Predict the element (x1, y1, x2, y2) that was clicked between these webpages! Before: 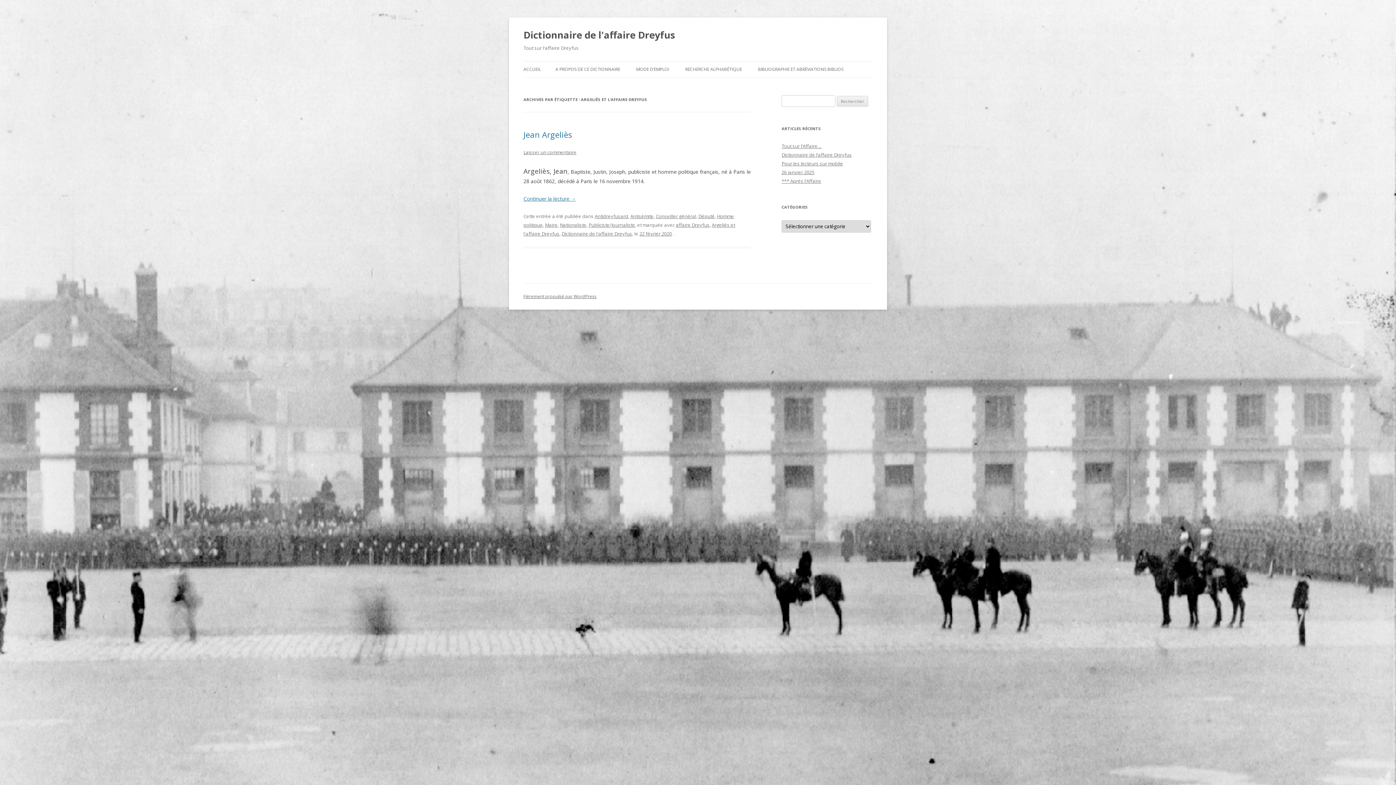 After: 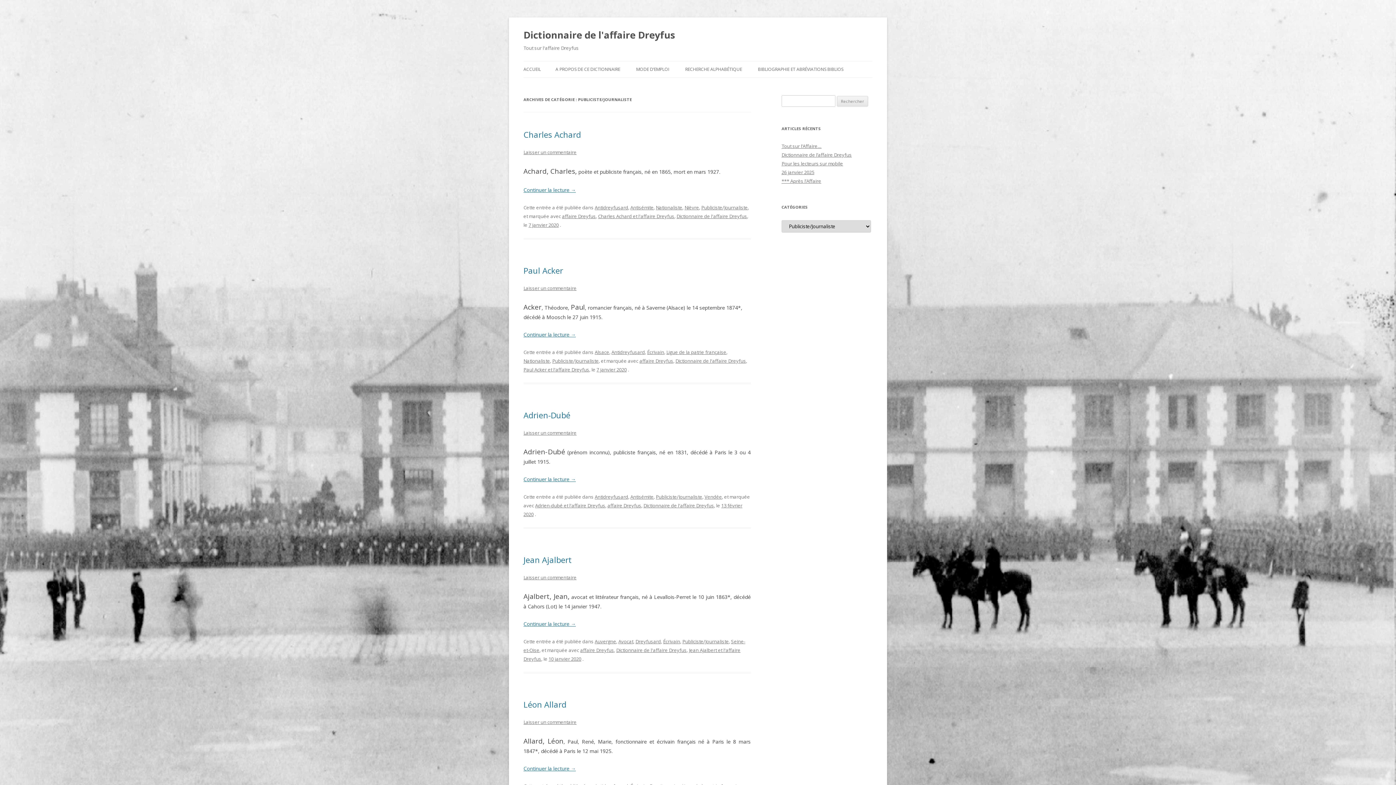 Action: label: Publiciste/Journaliste bbox: (588, 221, 635, 228)